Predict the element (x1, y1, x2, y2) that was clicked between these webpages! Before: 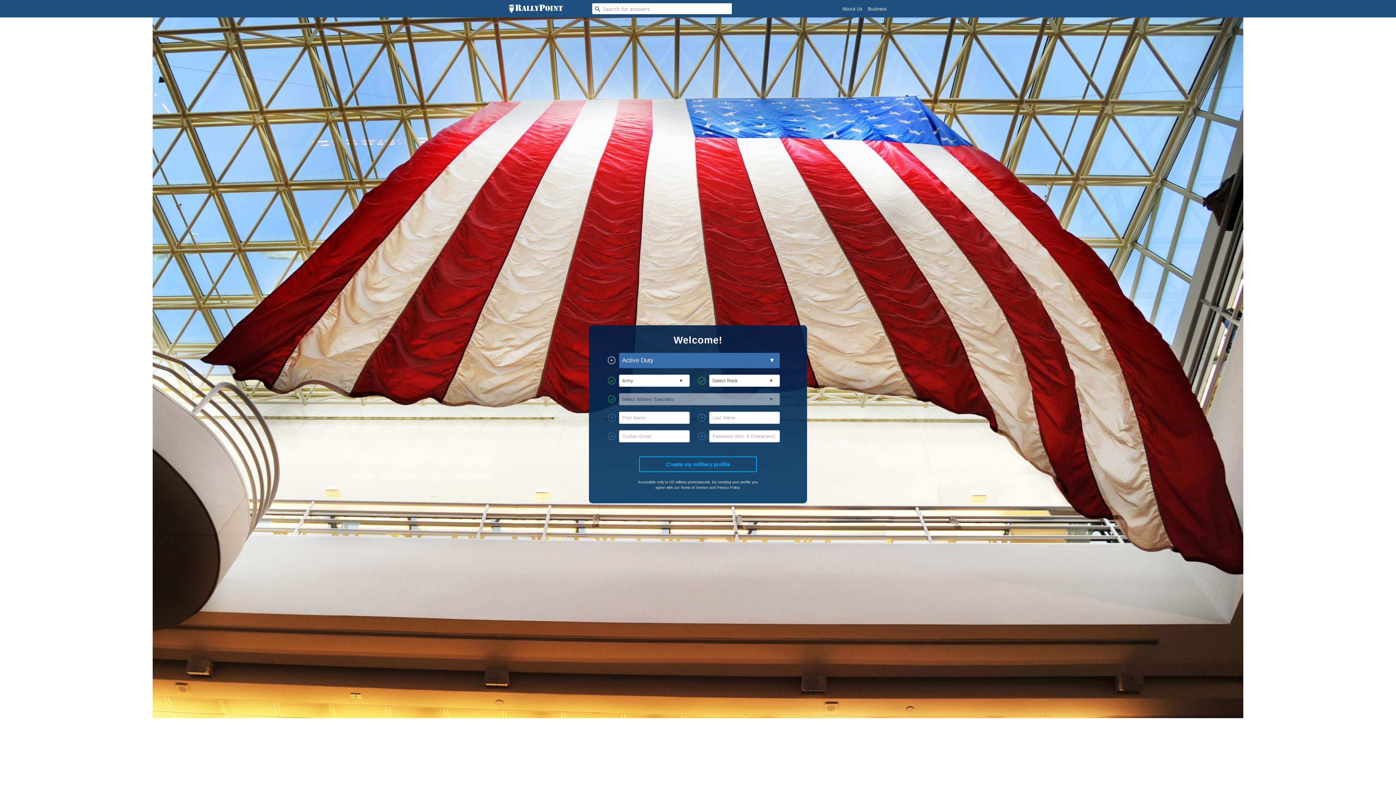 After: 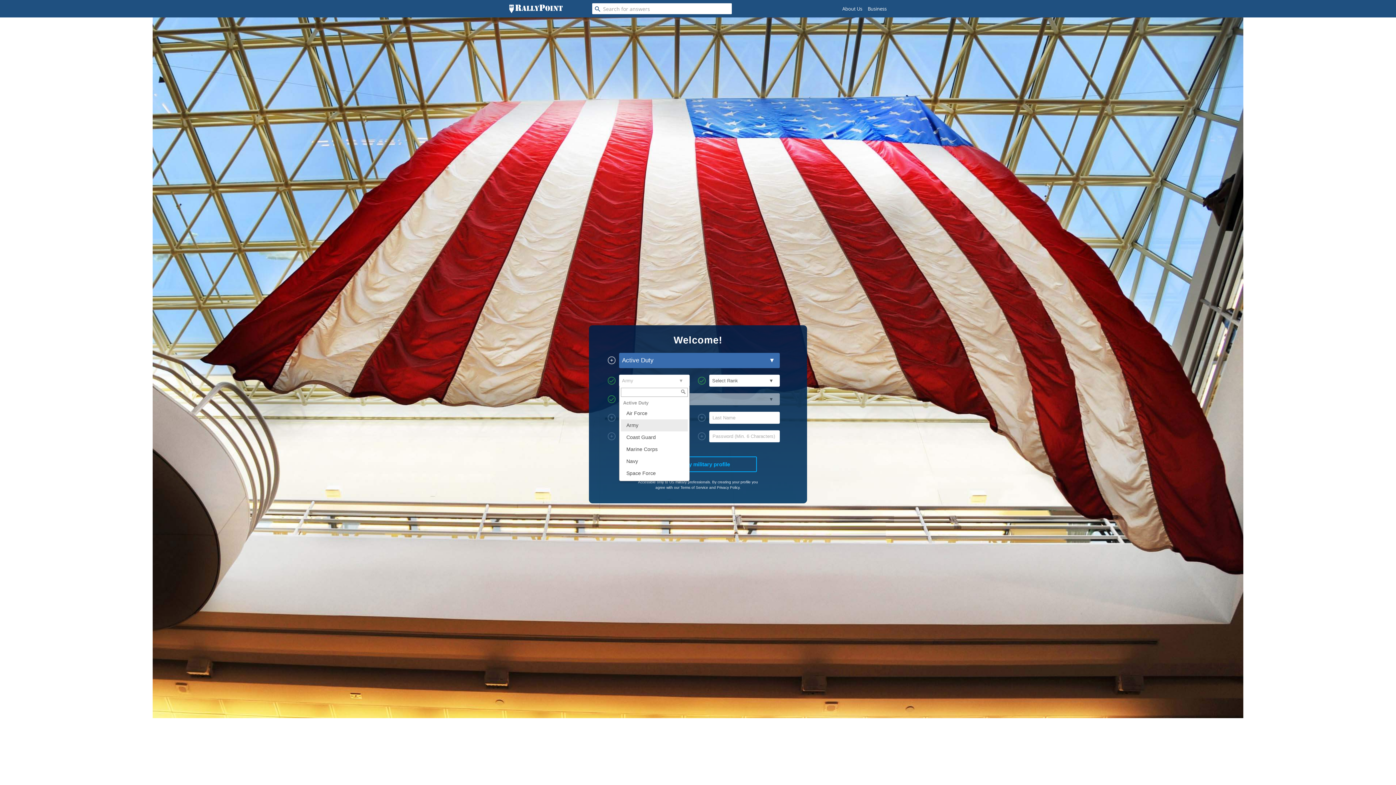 Action: bbox: (619, 374, 689, 386) label: Army